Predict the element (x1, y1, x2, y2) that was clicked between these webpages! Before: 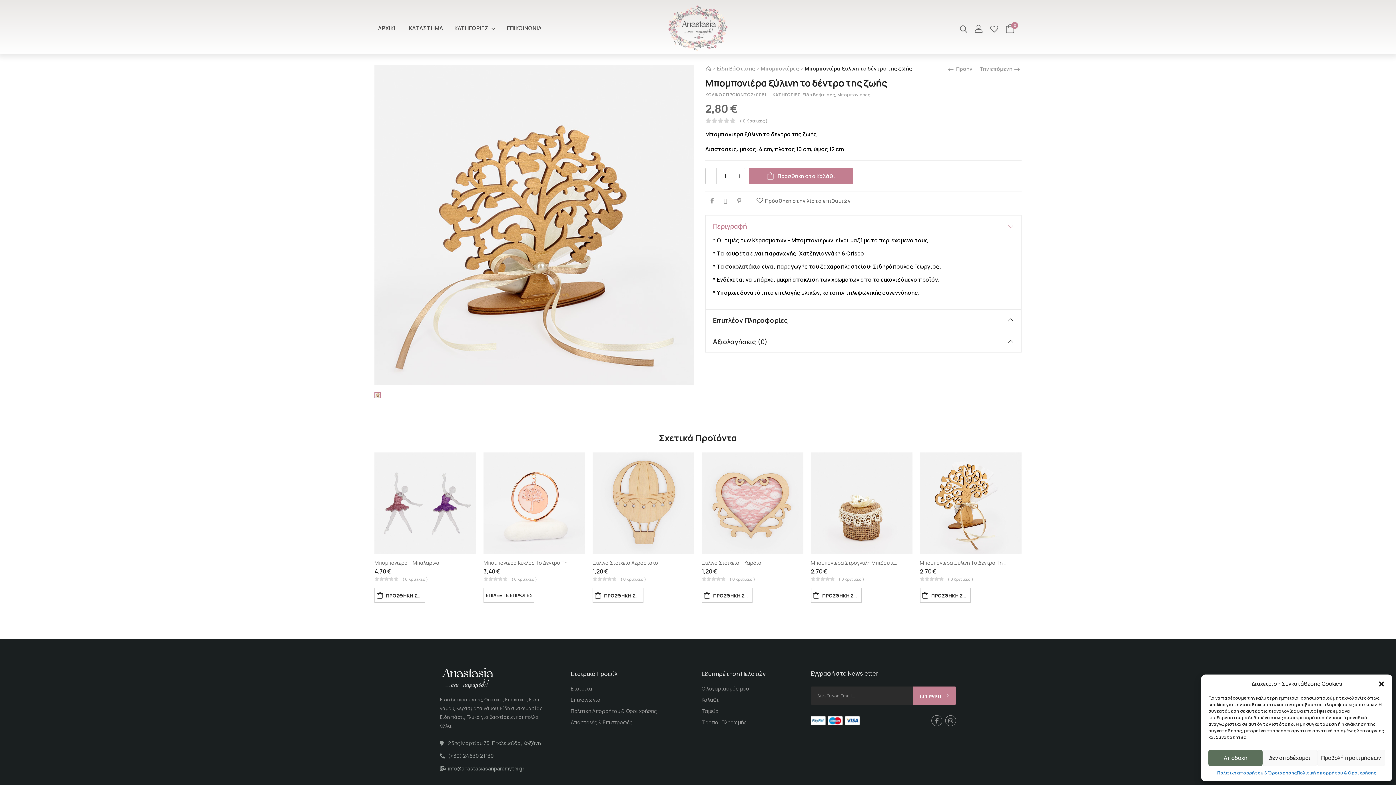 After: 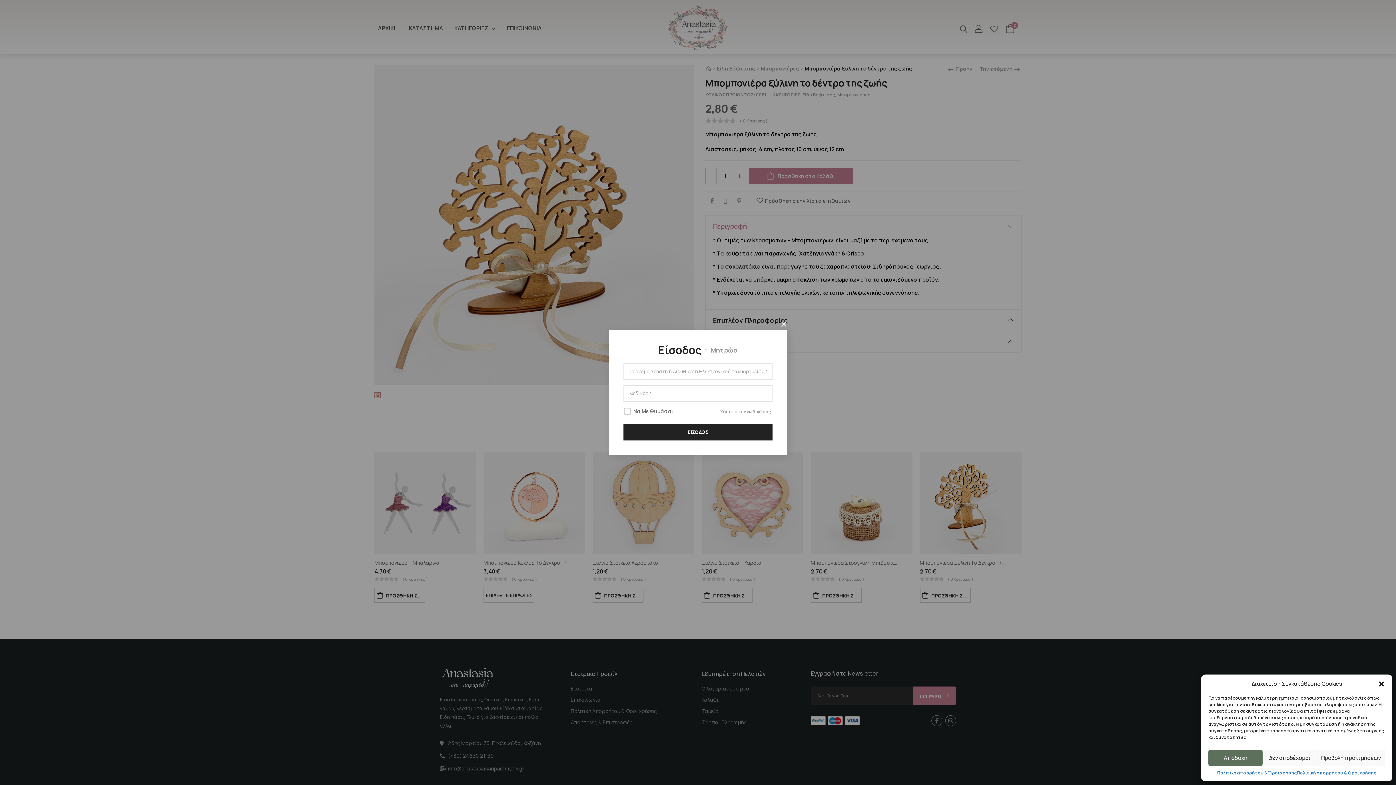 Action: bbox: (974, 24, 983, 32)